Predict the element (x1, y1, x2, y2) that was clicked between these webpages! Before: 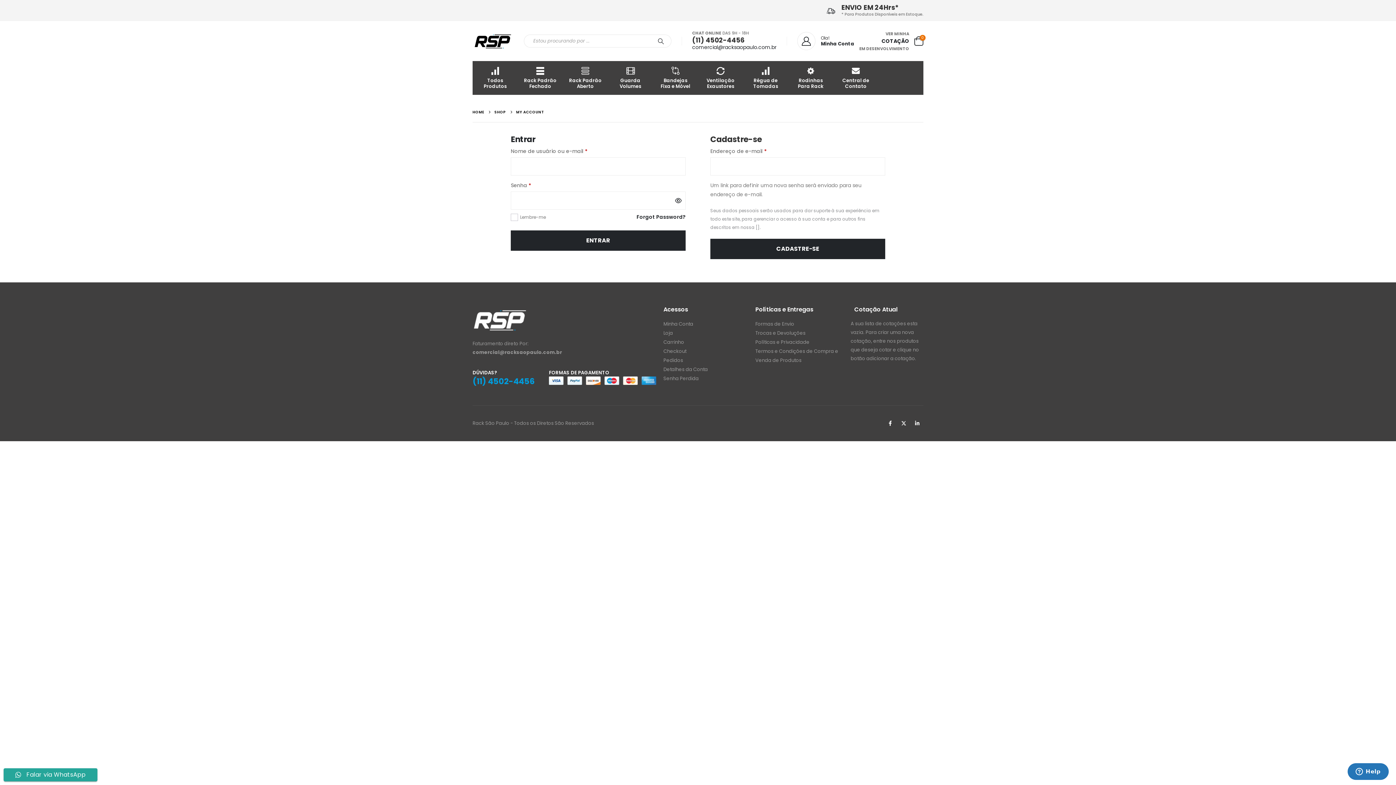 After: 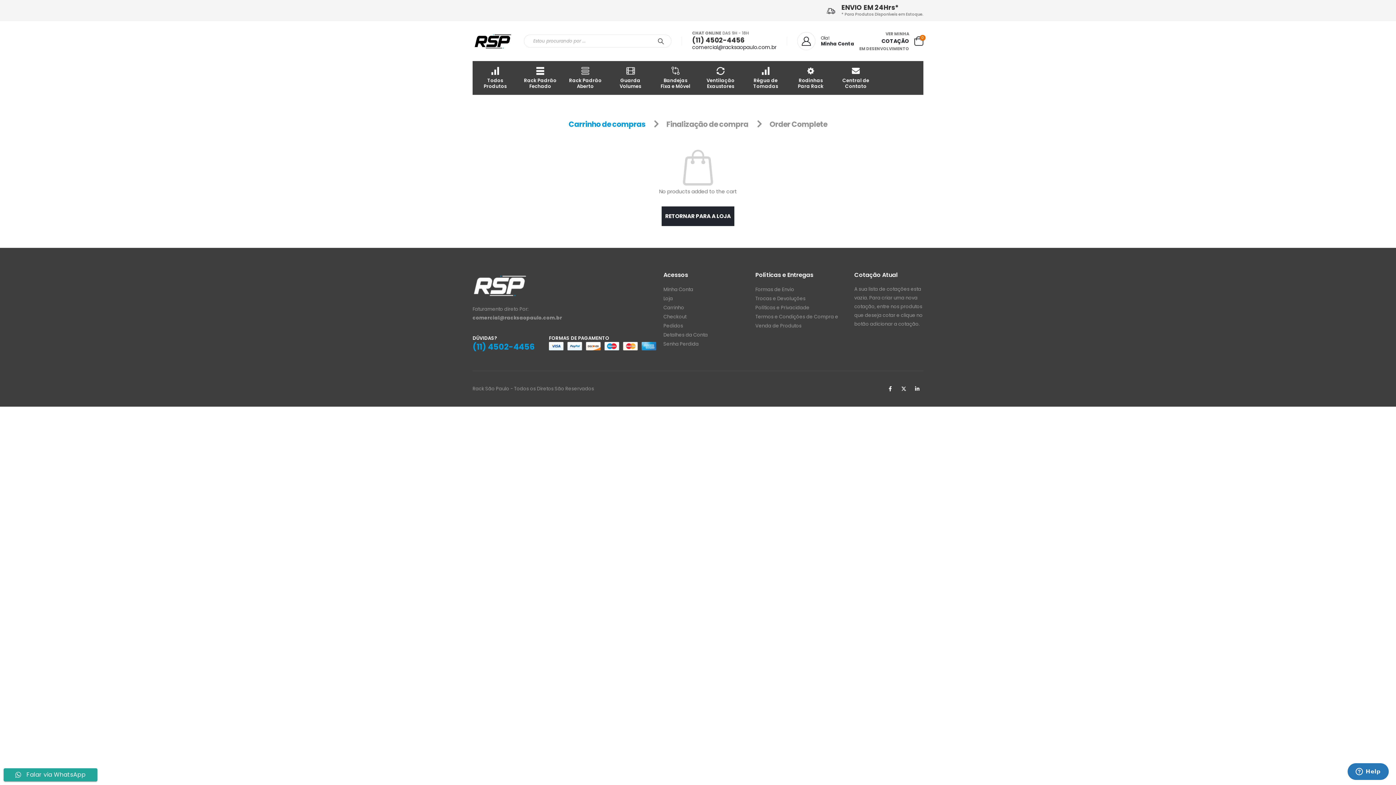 Action: bbox: (663, 348, 686, 354) label: Checkout